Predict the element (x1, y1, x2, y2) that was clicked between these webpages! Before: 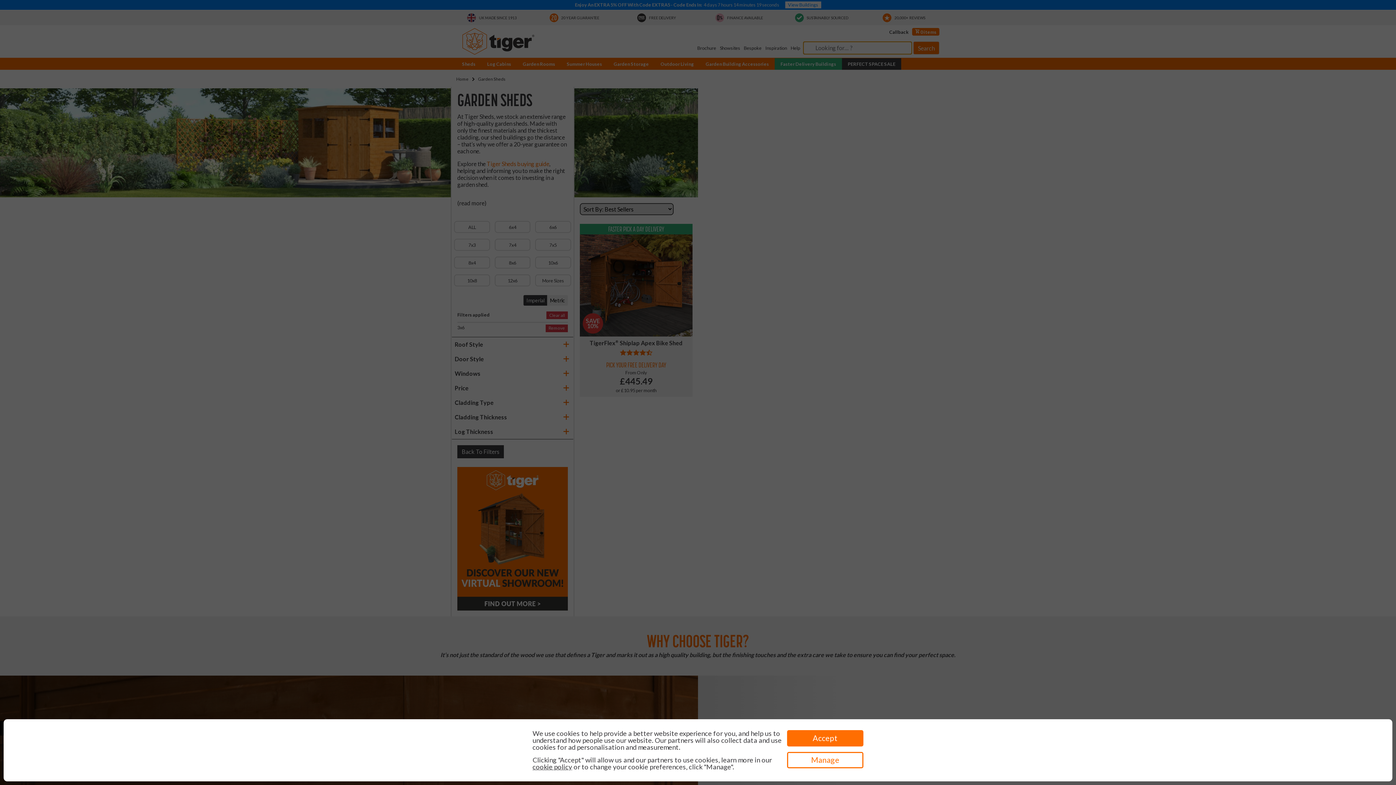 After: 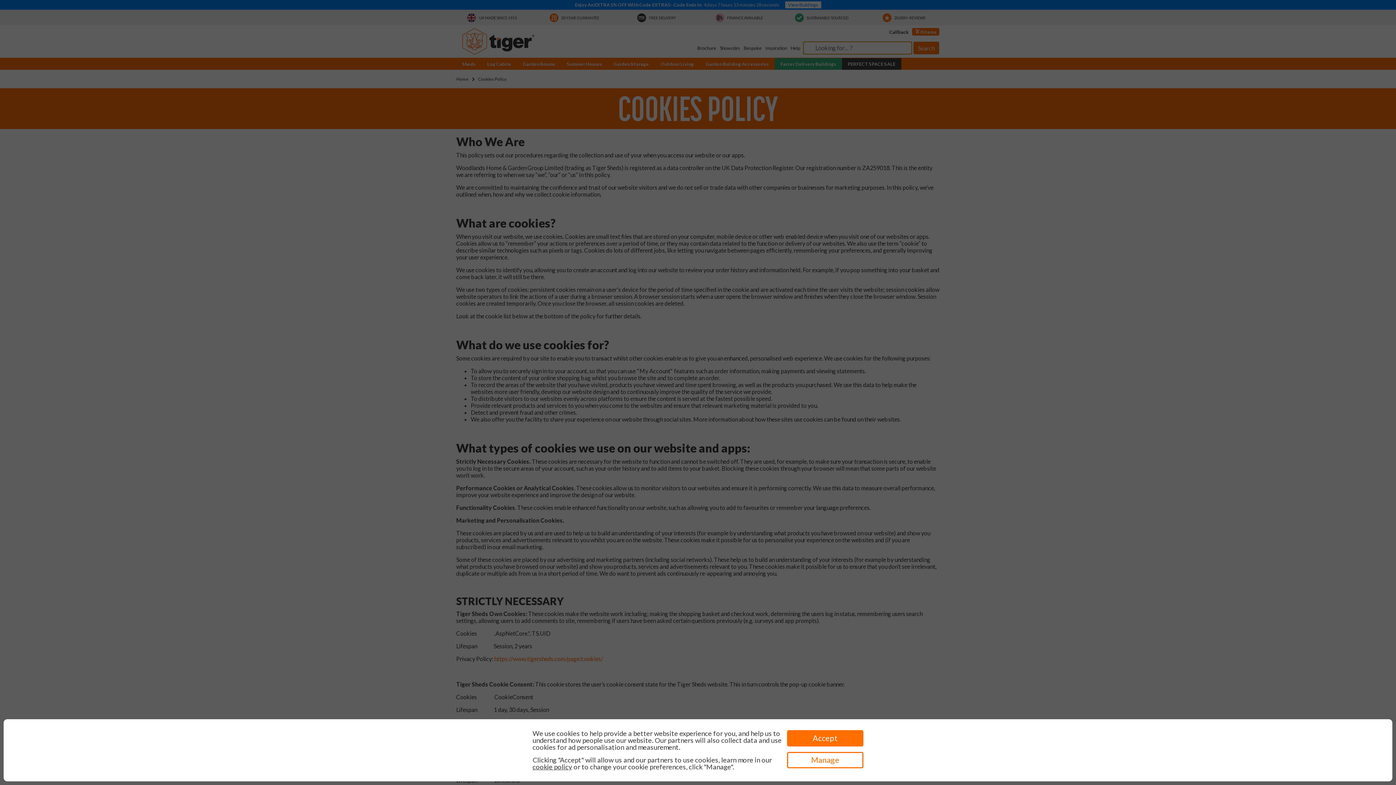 Action: bbox: (532, 763, 572, 771) label: cookie policy